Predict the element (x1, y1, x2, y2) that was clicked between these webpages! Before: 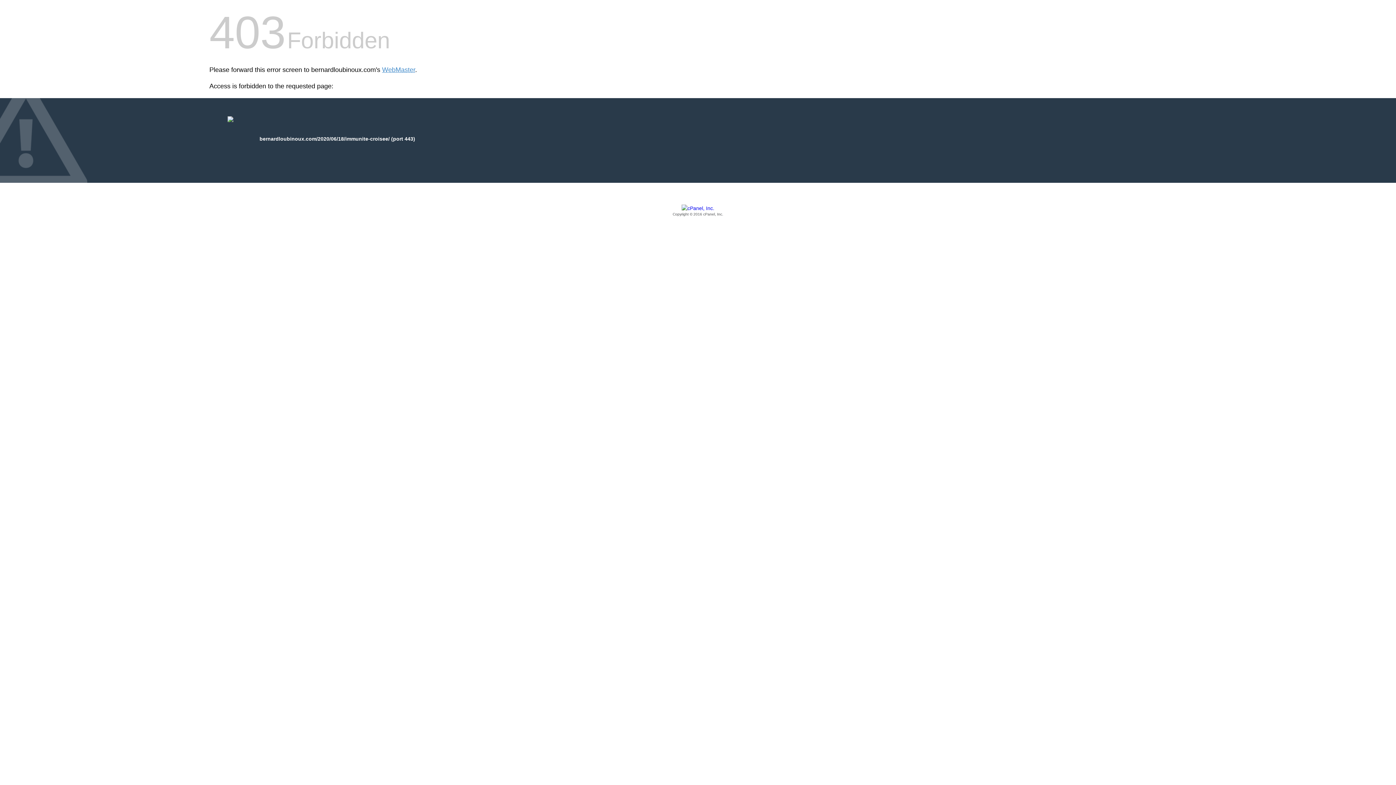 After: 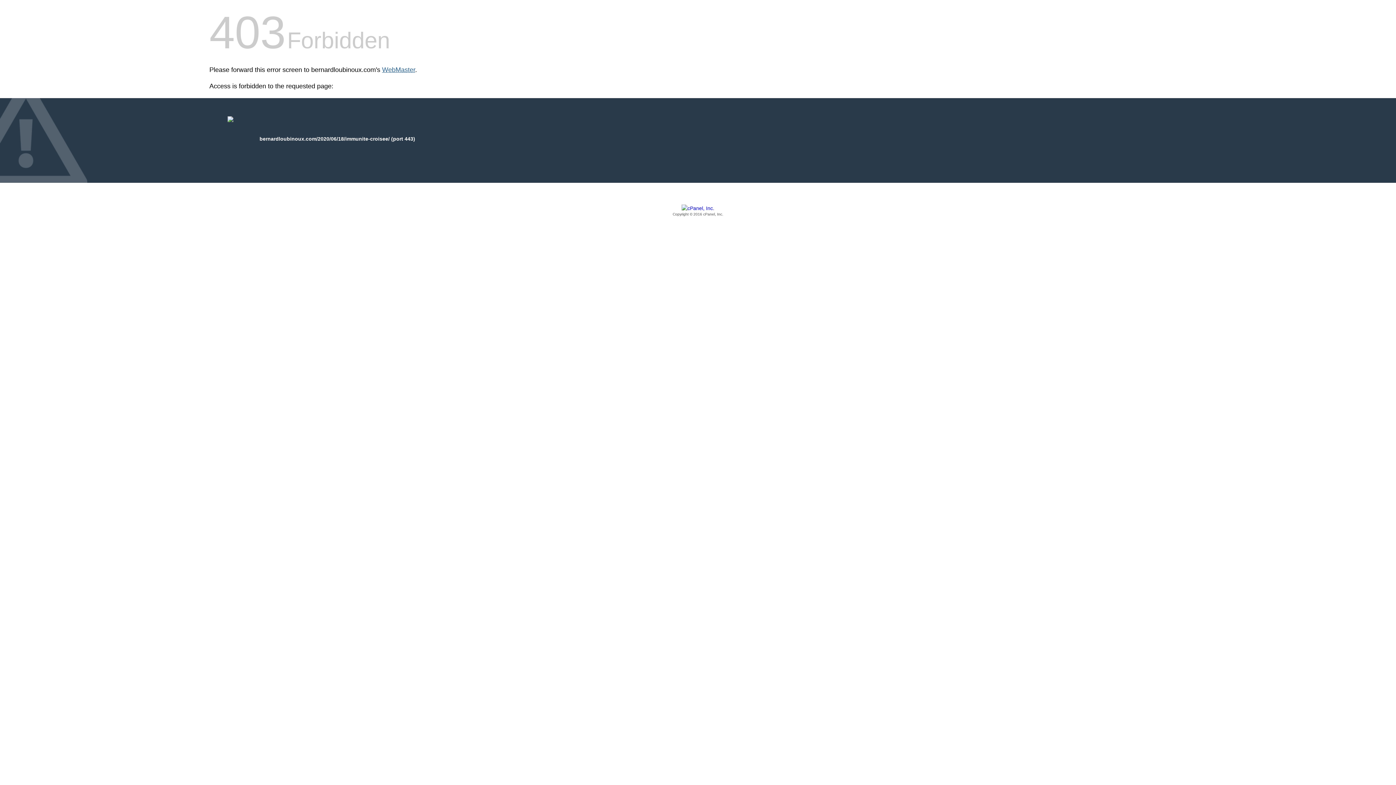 Action: label: WebMaster bbox: (382, 66, 415, 73)